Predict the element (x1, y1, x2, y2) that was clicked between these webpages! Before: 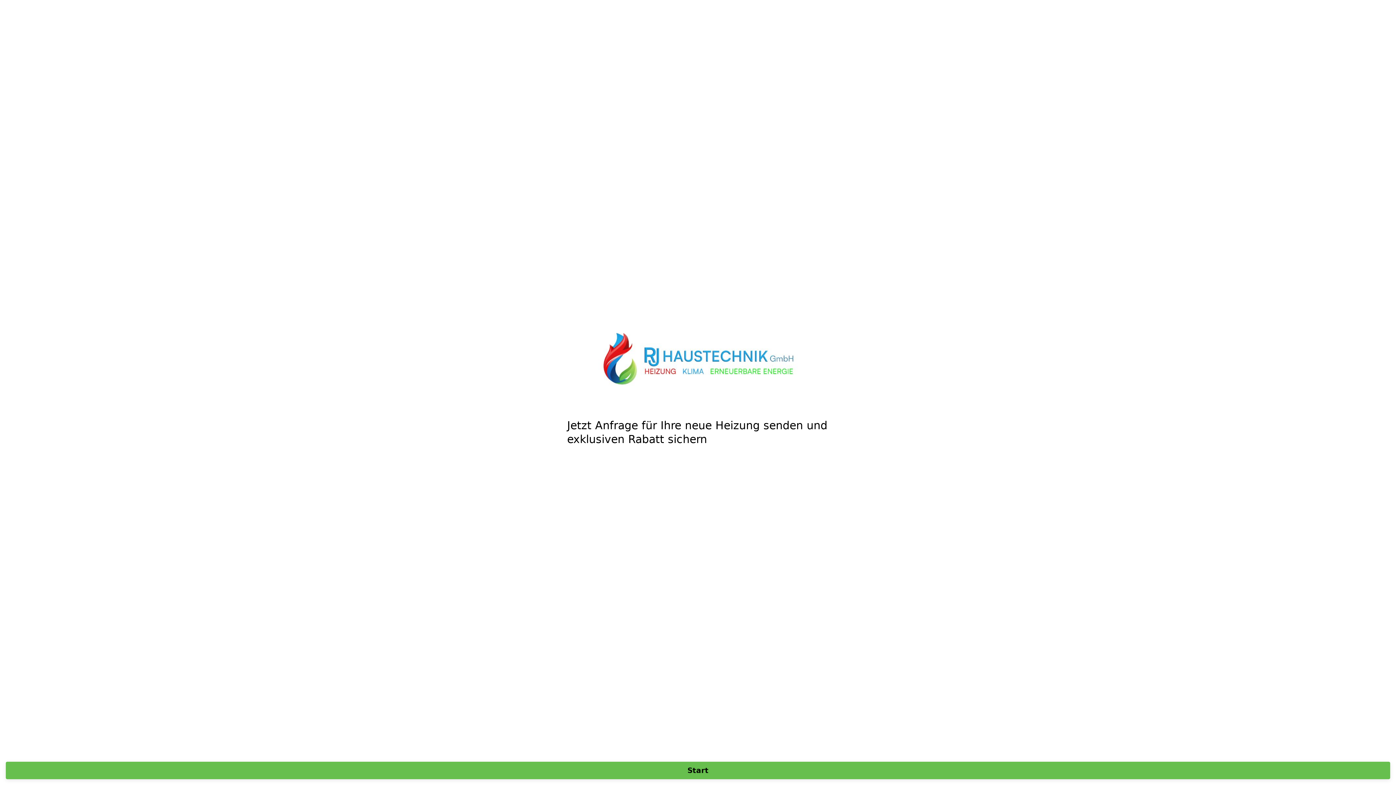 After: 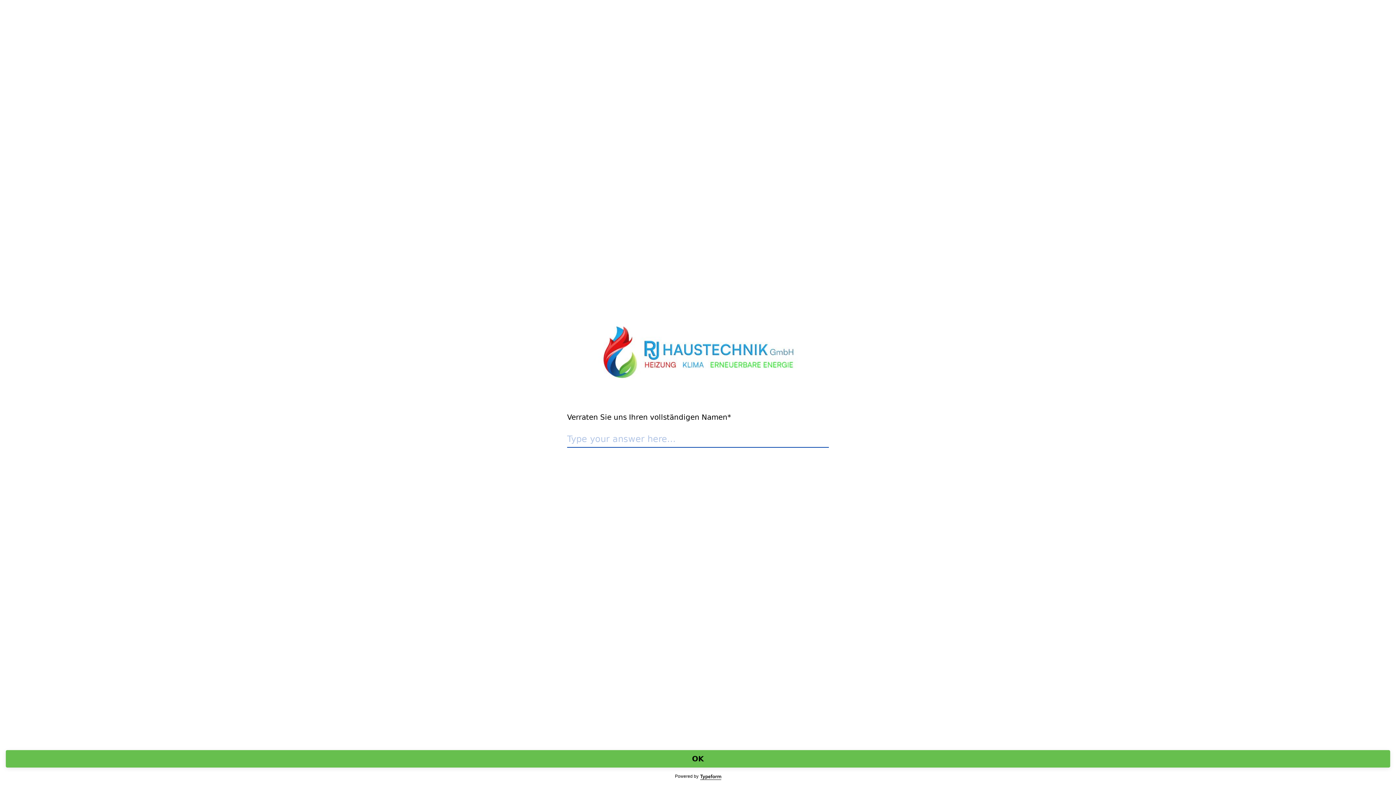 Action: bbox: (5, 762, 1390, 779) label: Start